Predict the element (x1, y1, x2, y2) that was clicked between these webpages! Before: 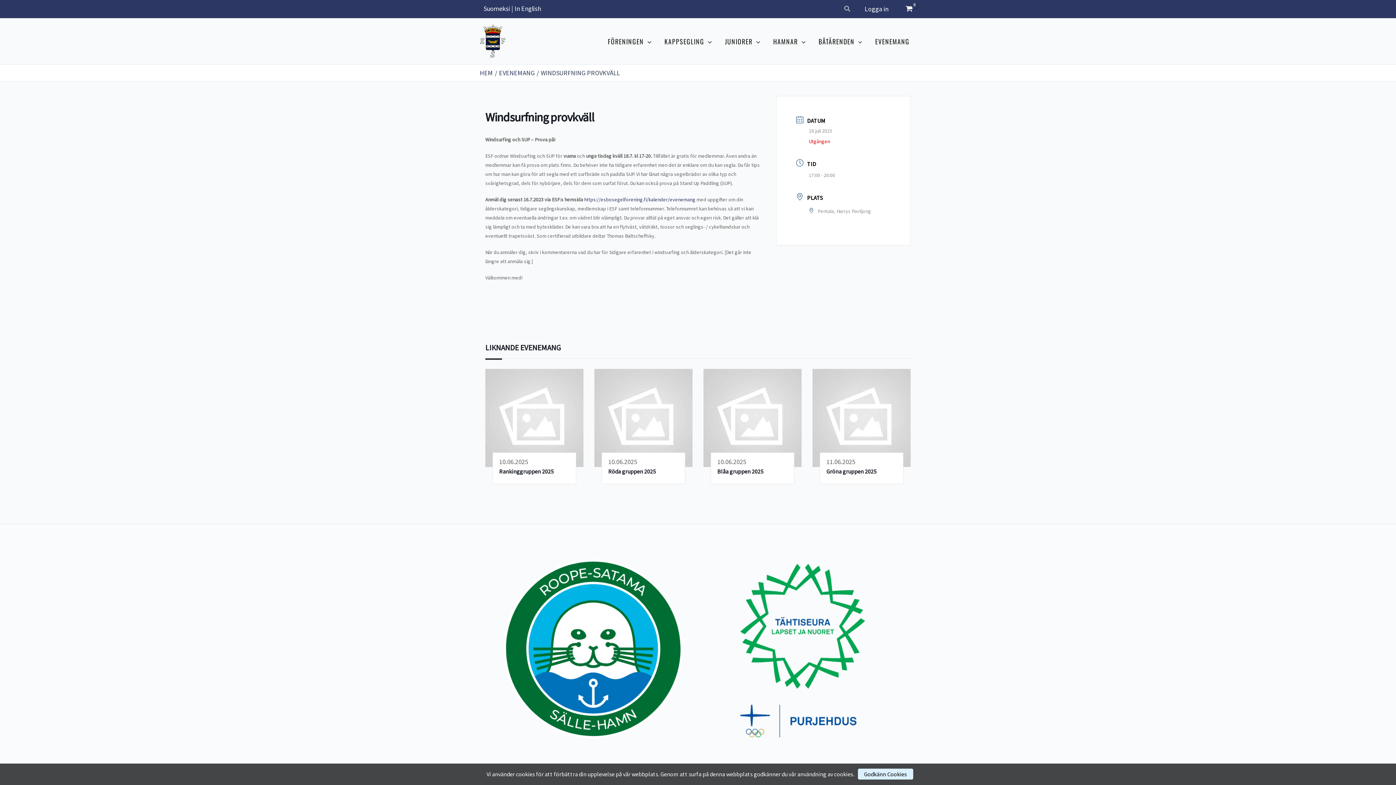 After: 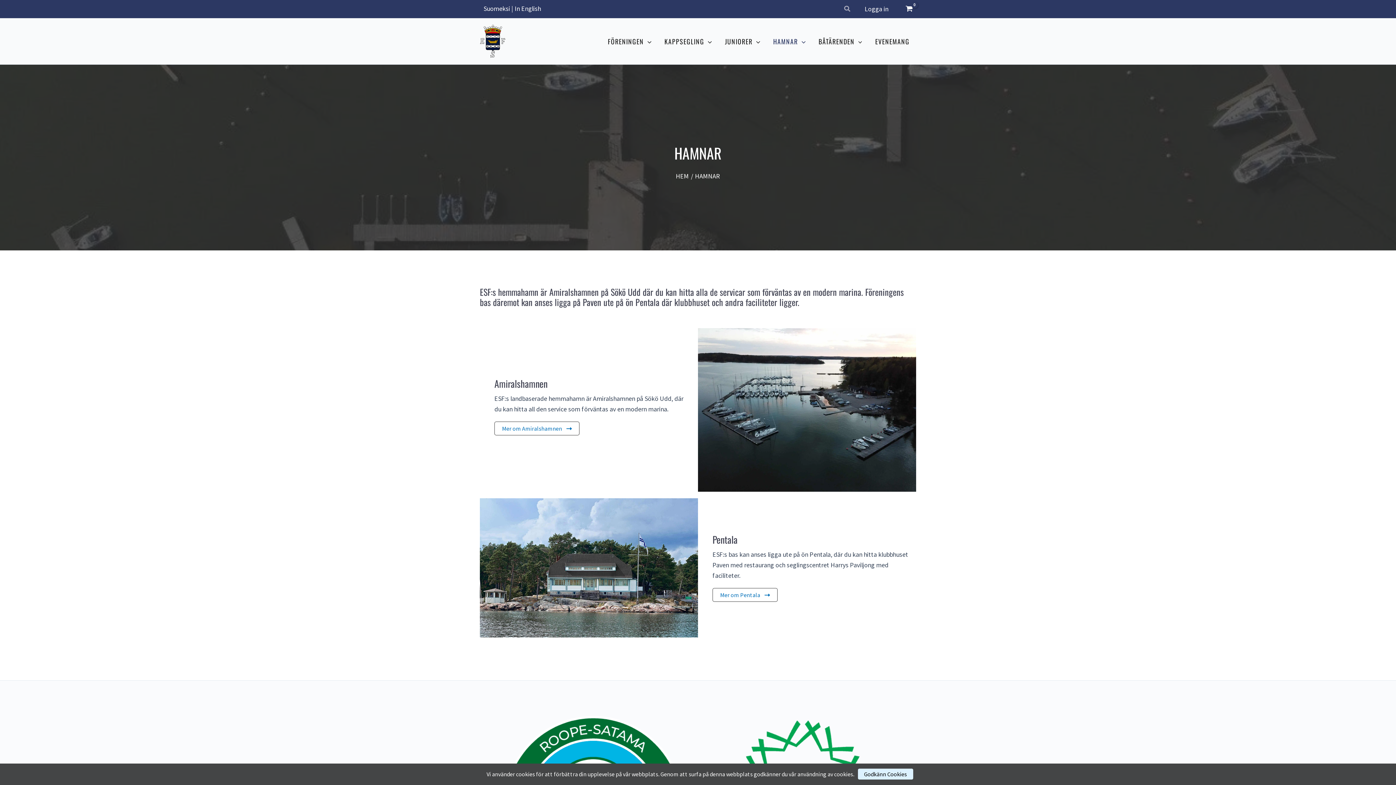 Action: bbox: (766, 26, 812, 55) label: HAMNAR